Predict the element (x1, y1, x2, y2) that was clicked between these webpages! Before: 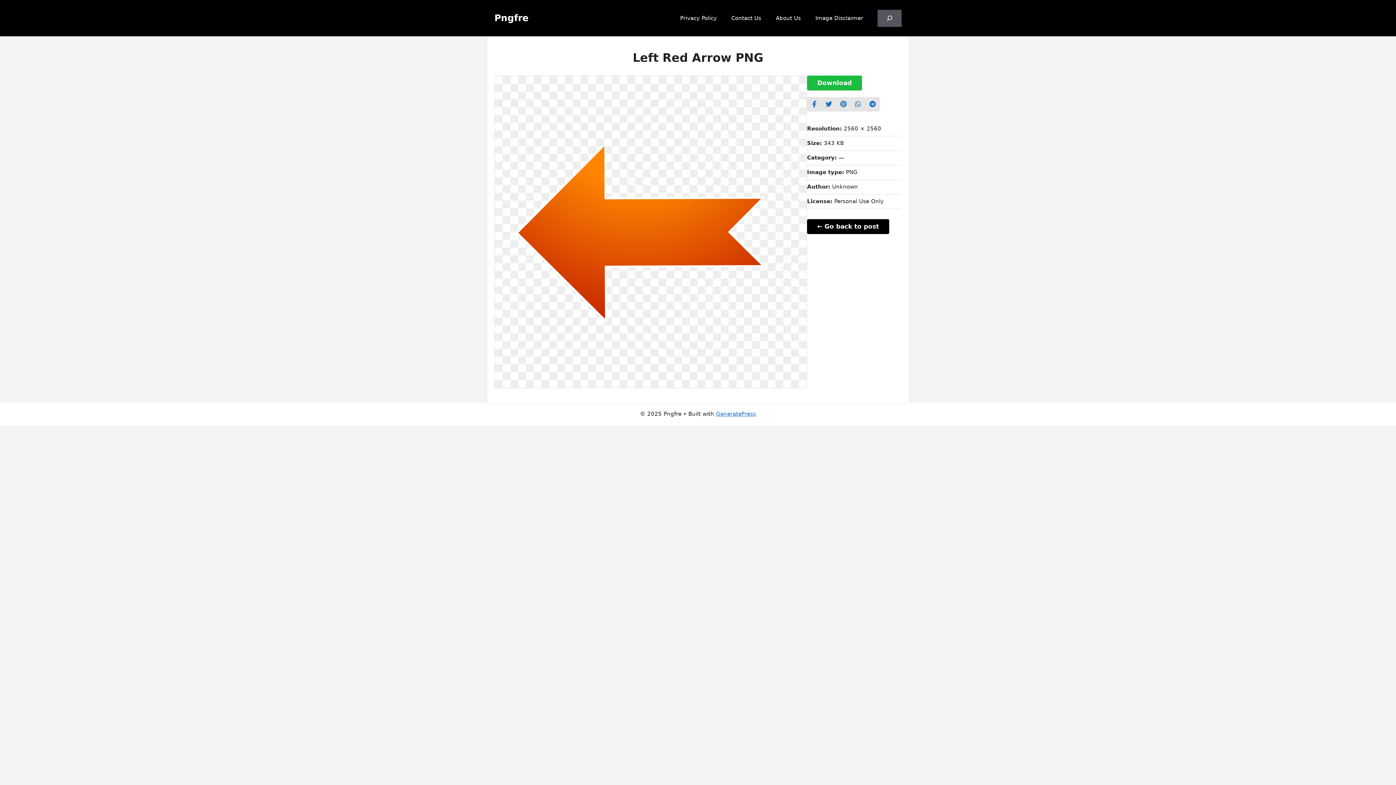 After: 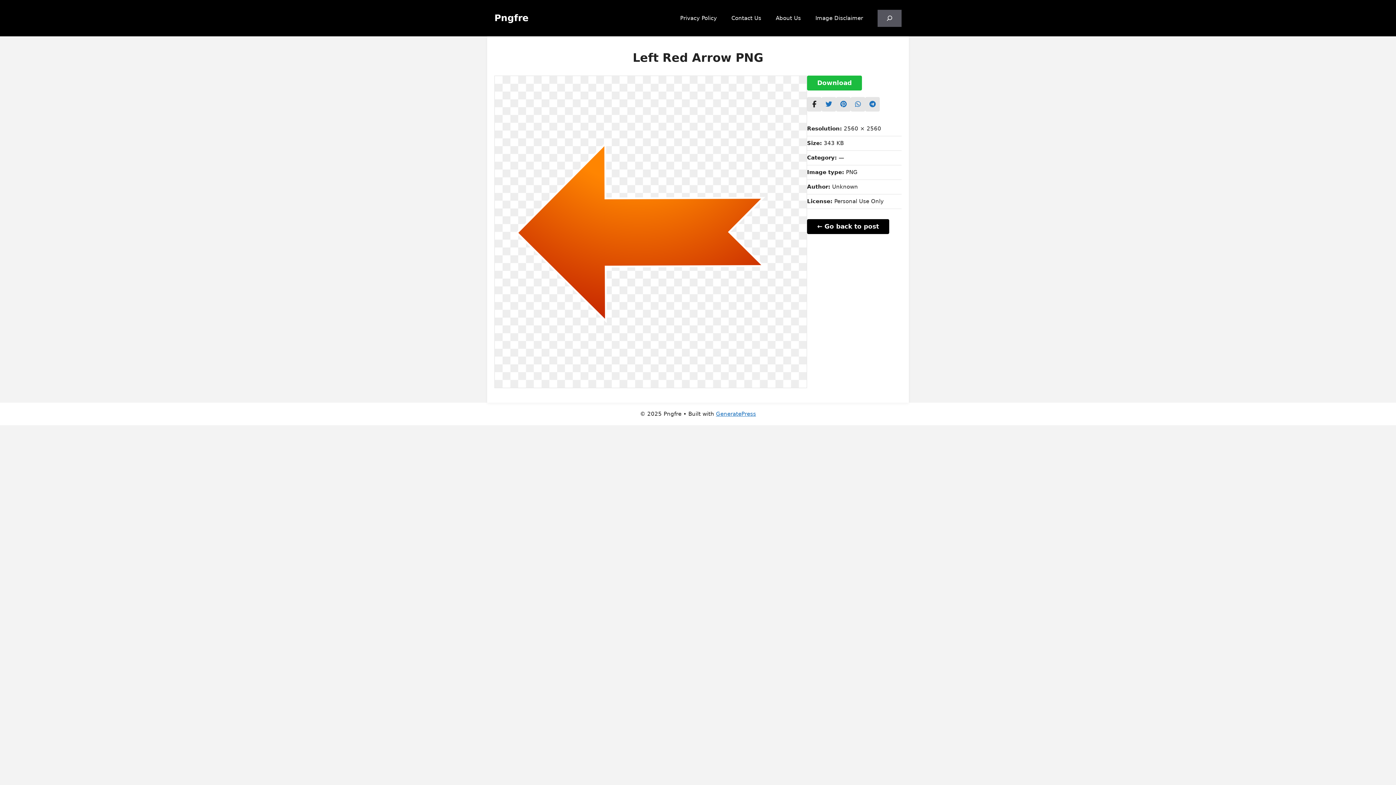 Action: bbox: (807, 97, 821, 111) label: FB